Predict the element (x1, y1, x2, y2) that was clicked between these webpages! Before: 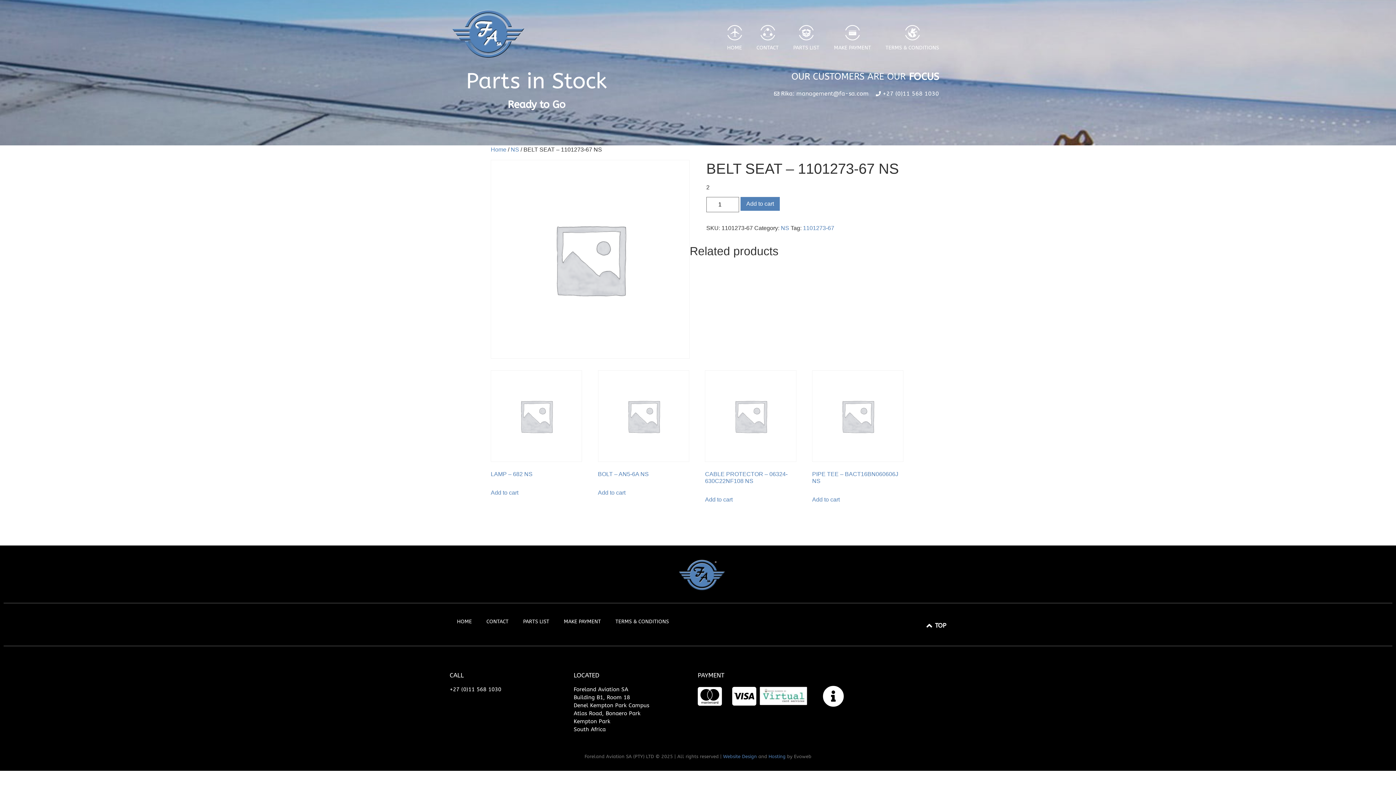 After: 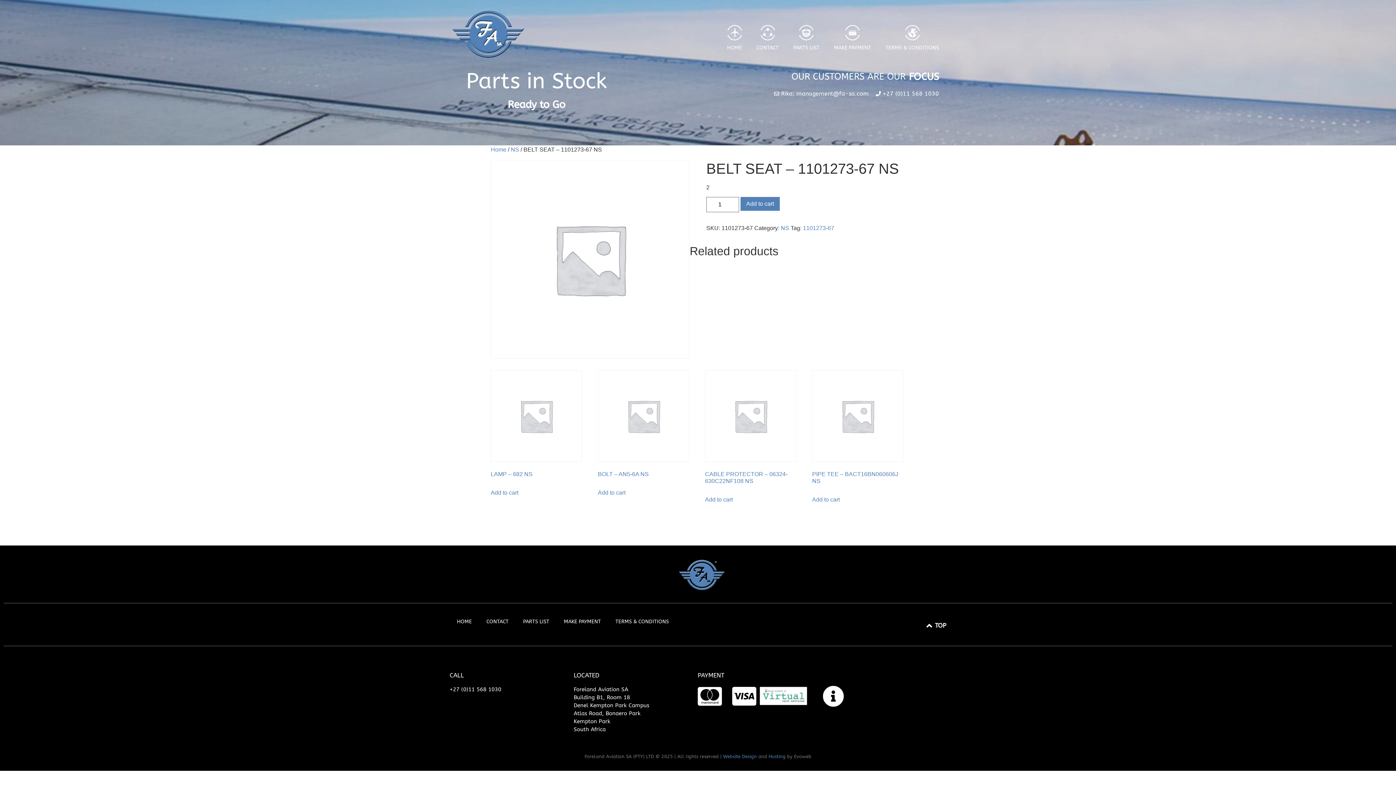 Action: bbox: (822, 685, 850, 707)